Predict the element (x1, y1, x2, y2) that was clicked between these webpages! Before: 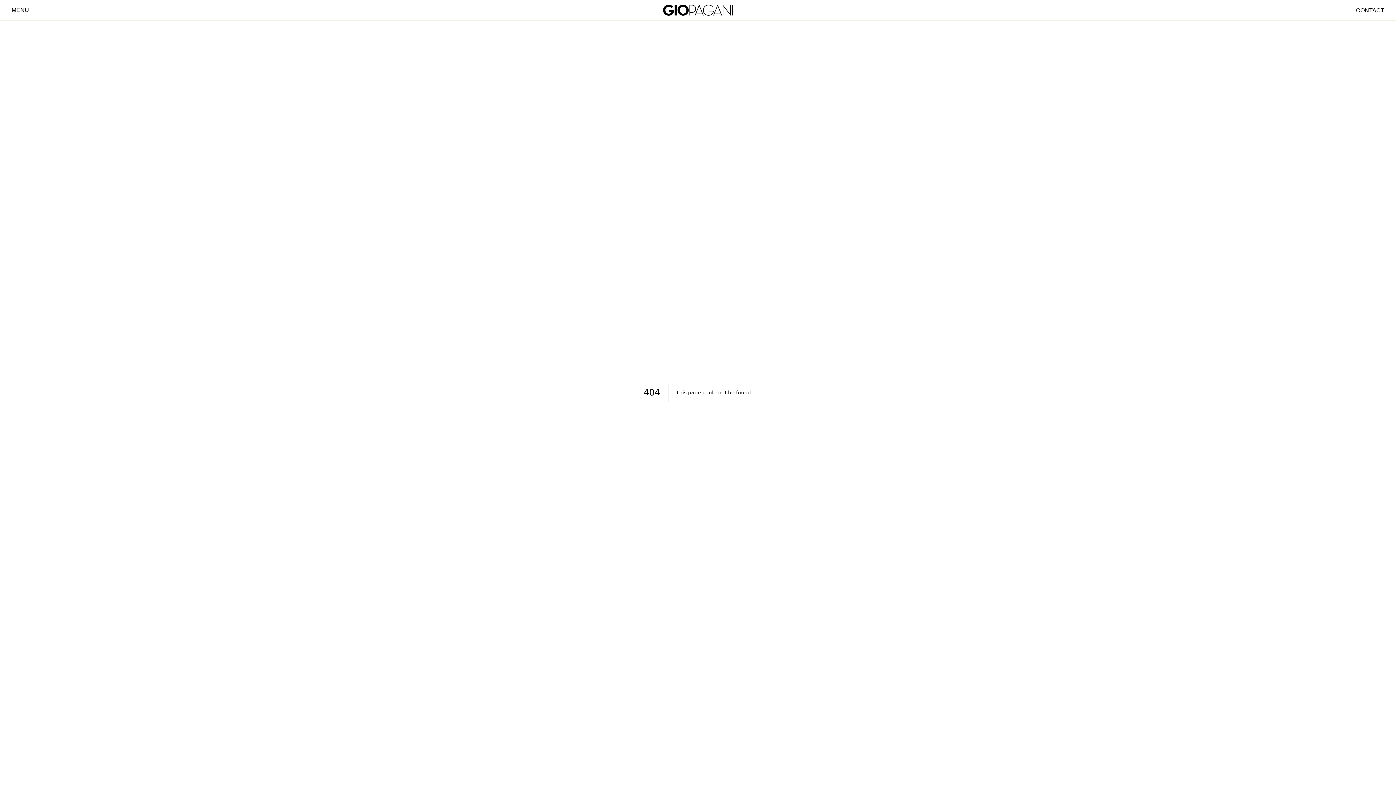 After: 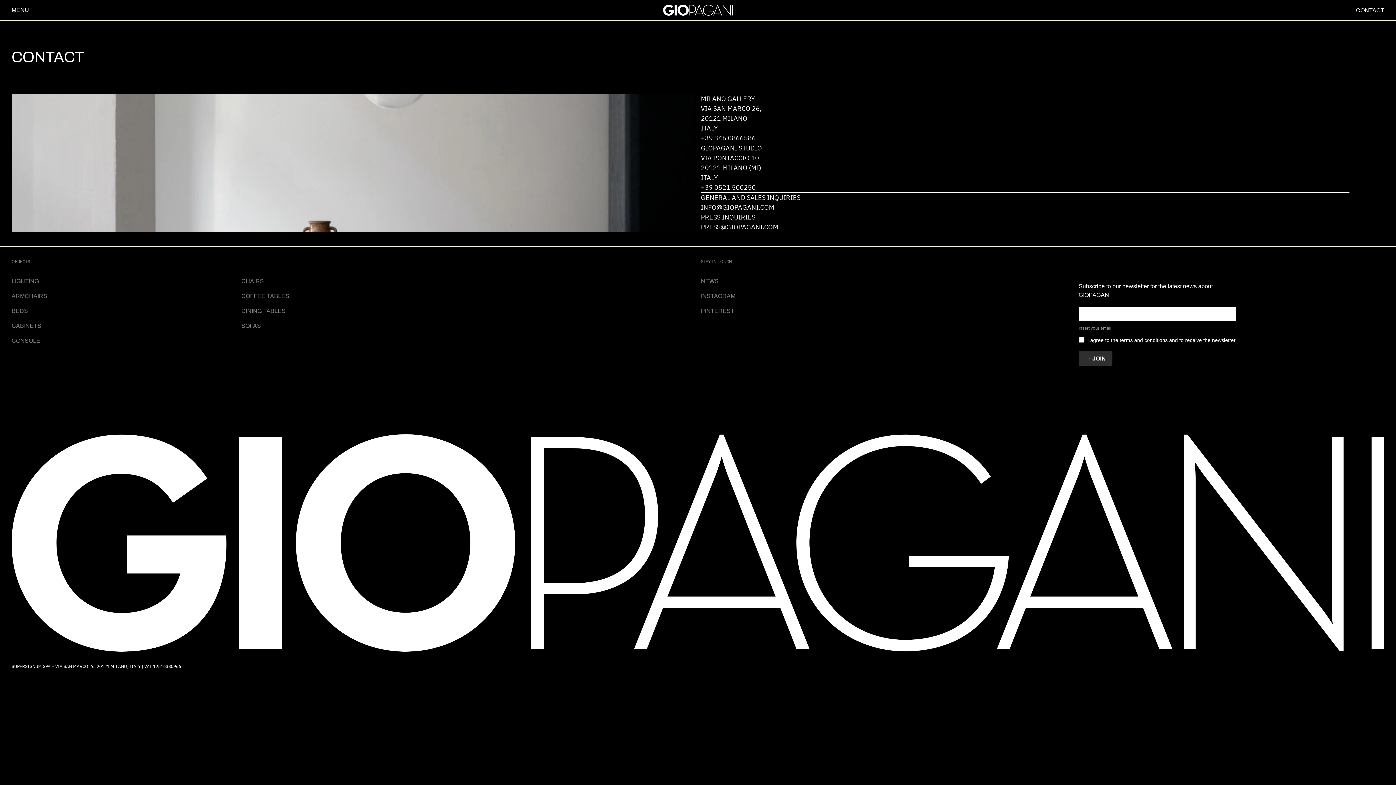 Action: label: CONTACT bbox: (1344, 1, 1396, 19)